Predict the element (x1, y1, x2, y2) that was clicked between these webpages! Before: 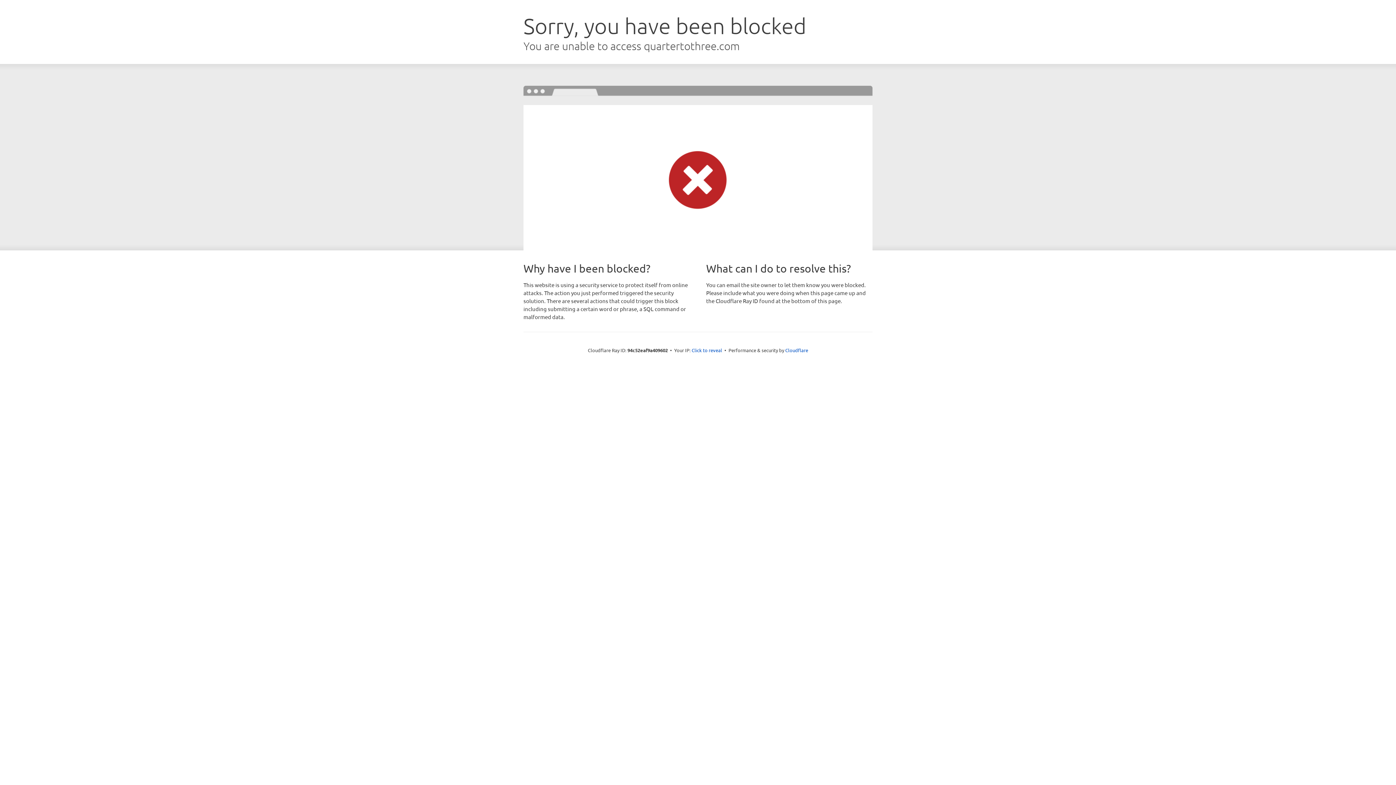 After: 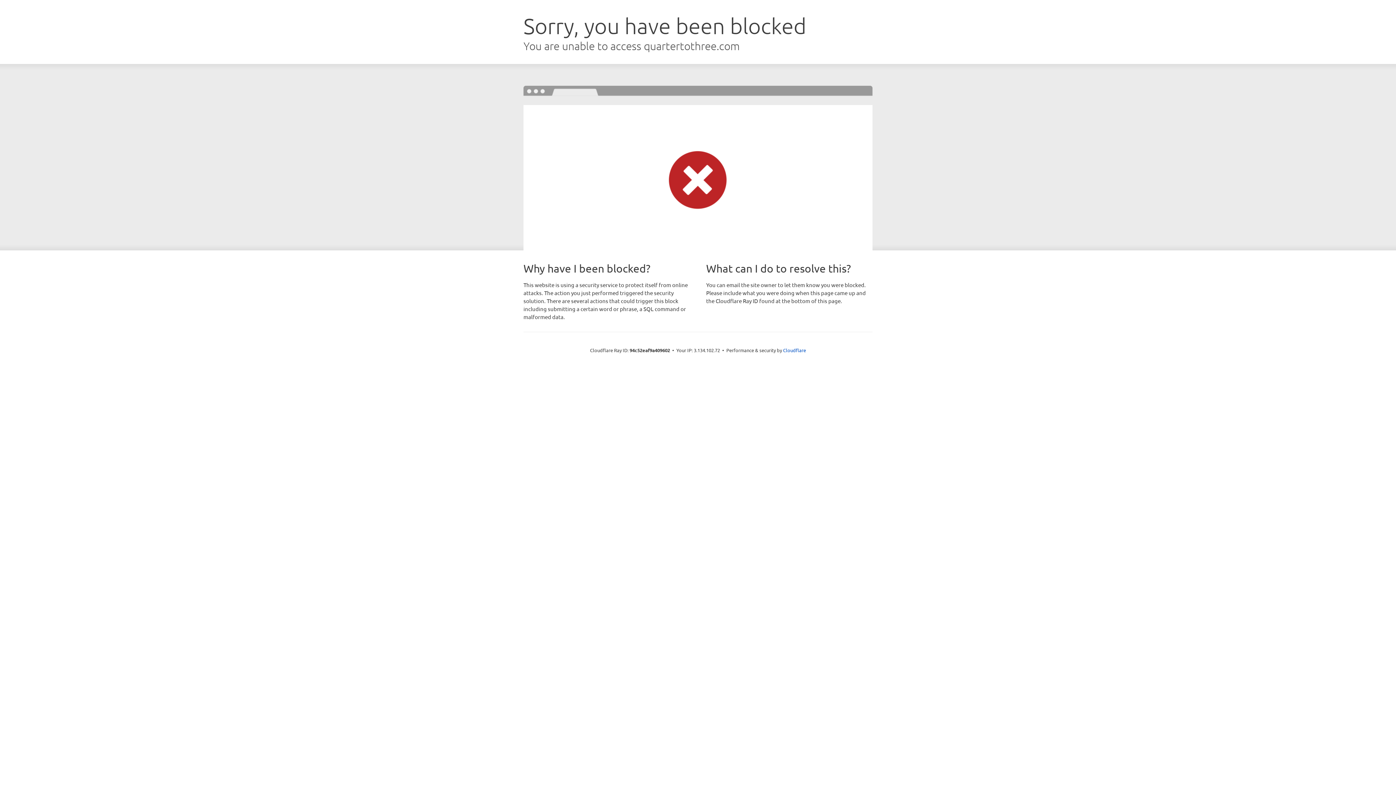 Action: bbox: (691, 346, 722, 353) label: Click to reveal